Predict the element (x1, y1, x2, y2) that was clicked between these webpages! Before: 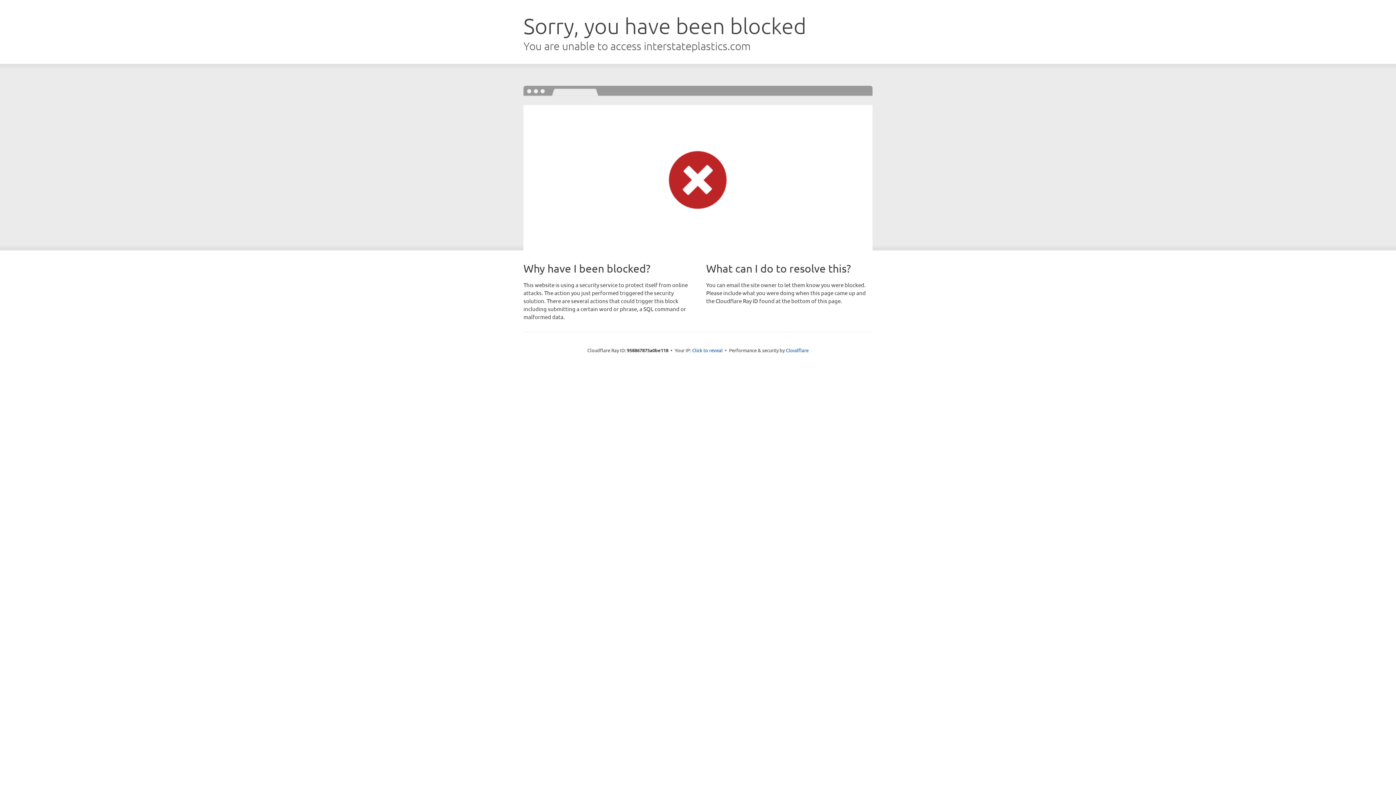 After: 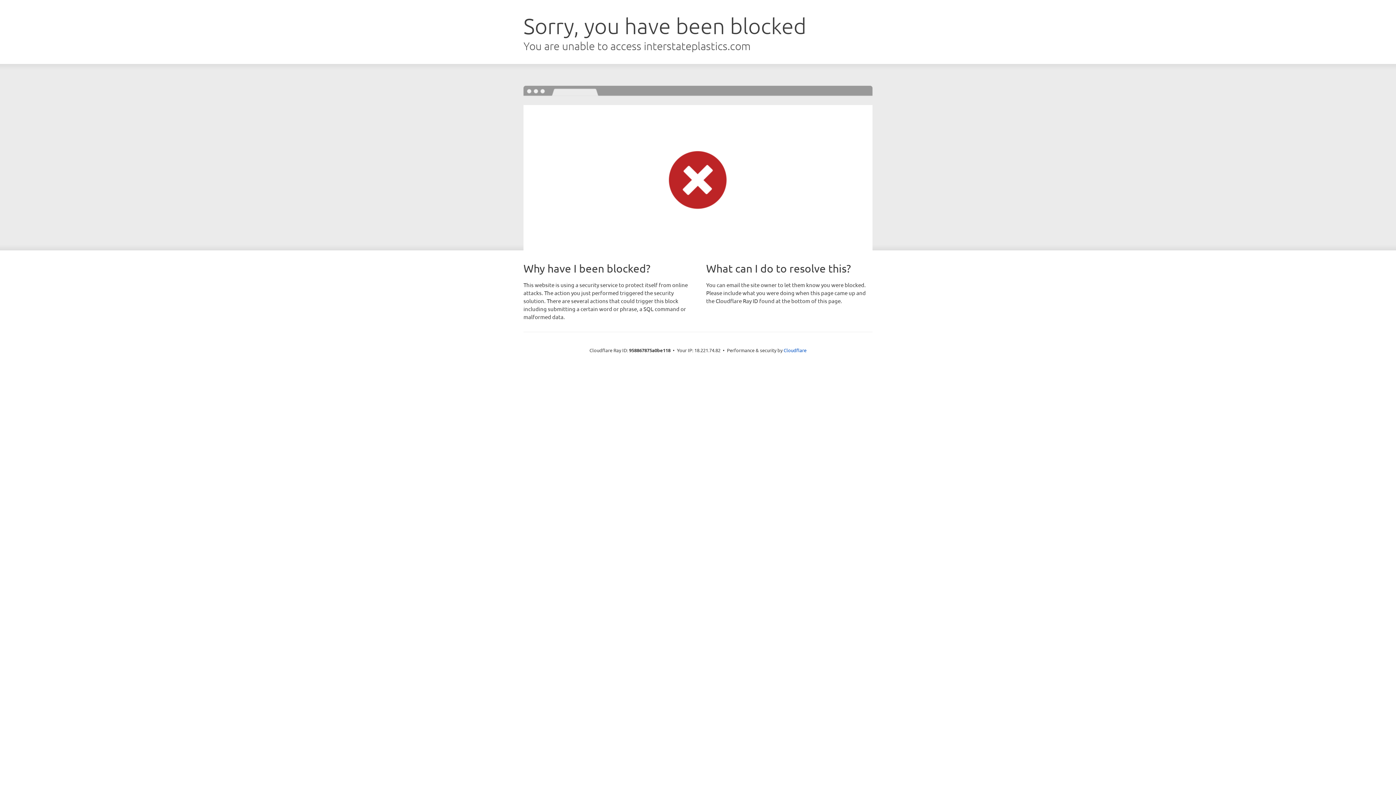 Action: bbox: (692, 346, 722, 353) label: Click to reveal